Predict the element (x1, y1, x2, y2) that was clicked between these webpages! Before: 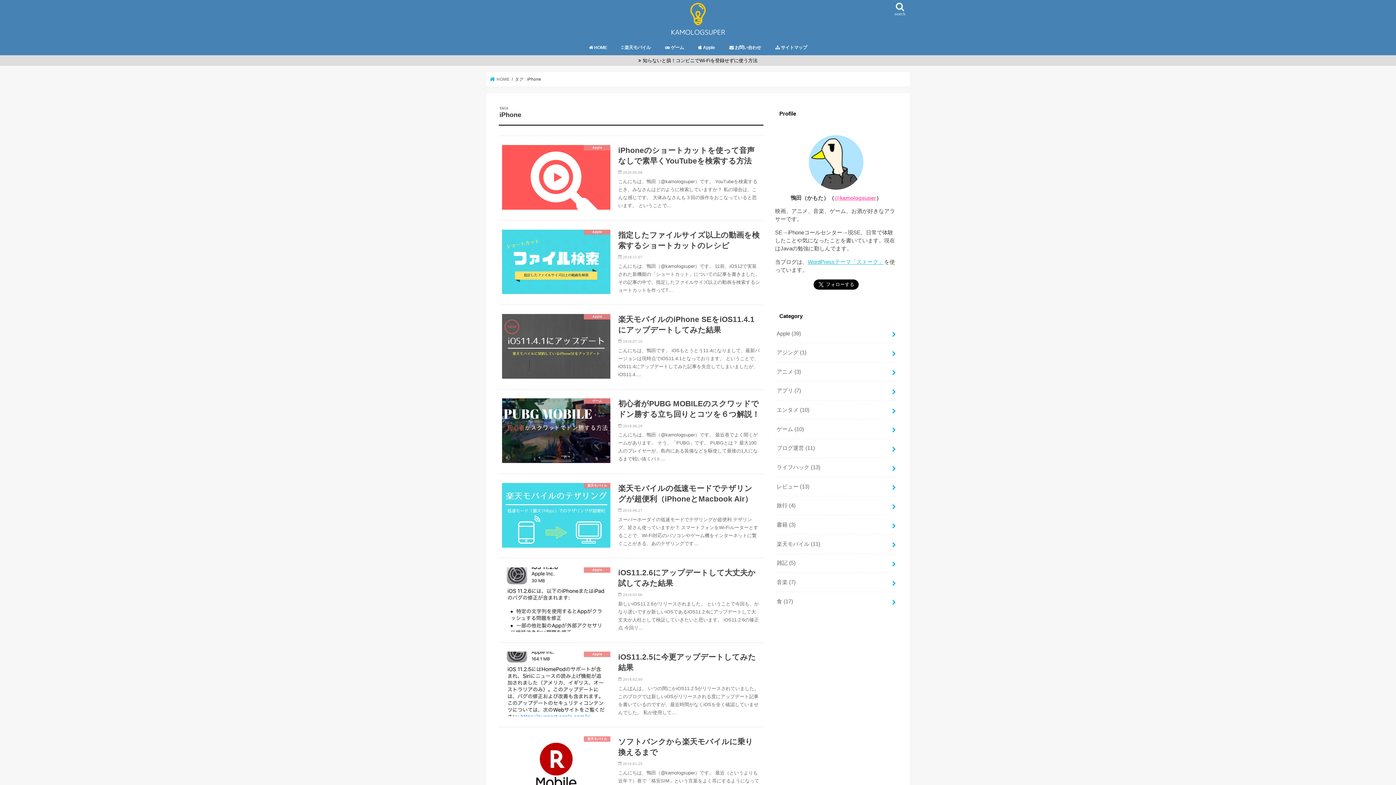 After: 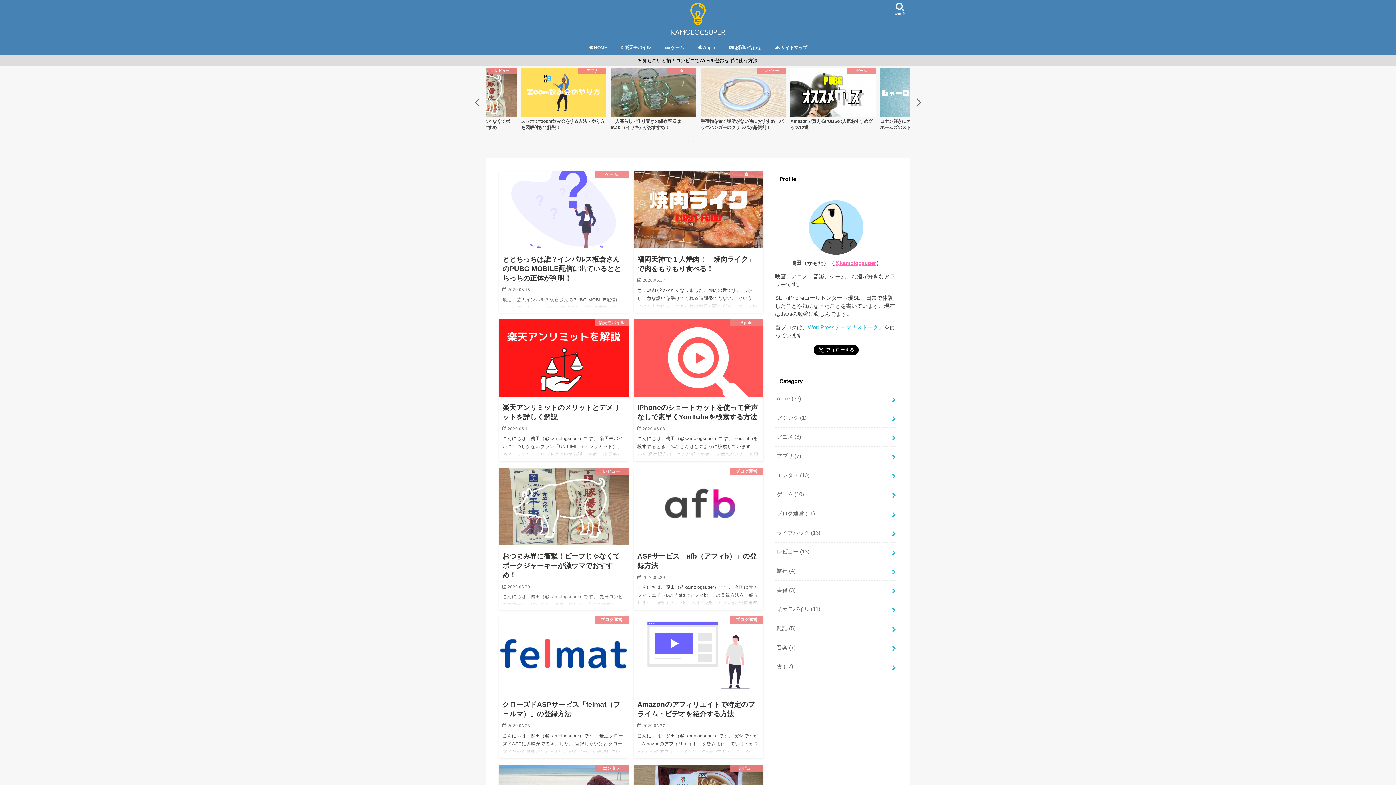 Action: label:  HOME bbox: (581, 39, 614, 55)